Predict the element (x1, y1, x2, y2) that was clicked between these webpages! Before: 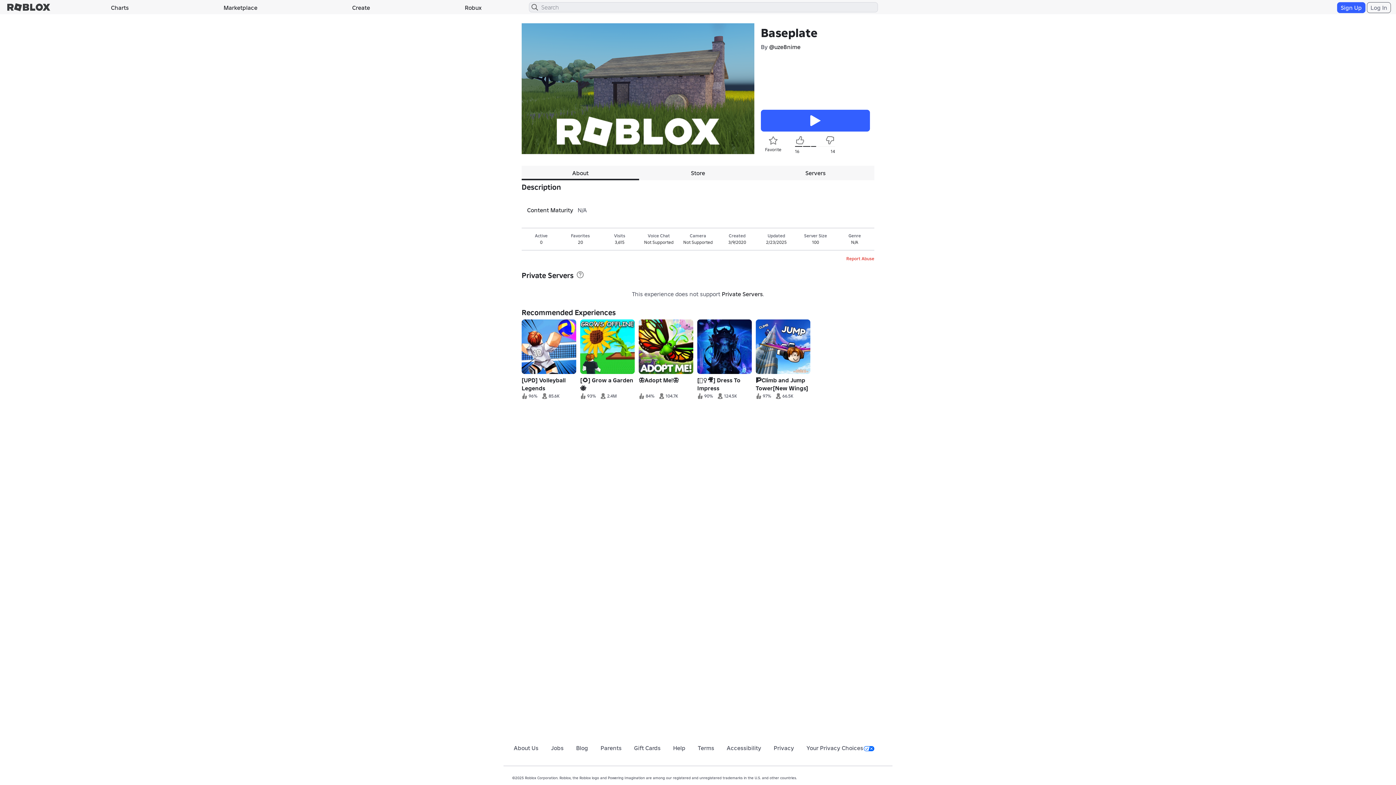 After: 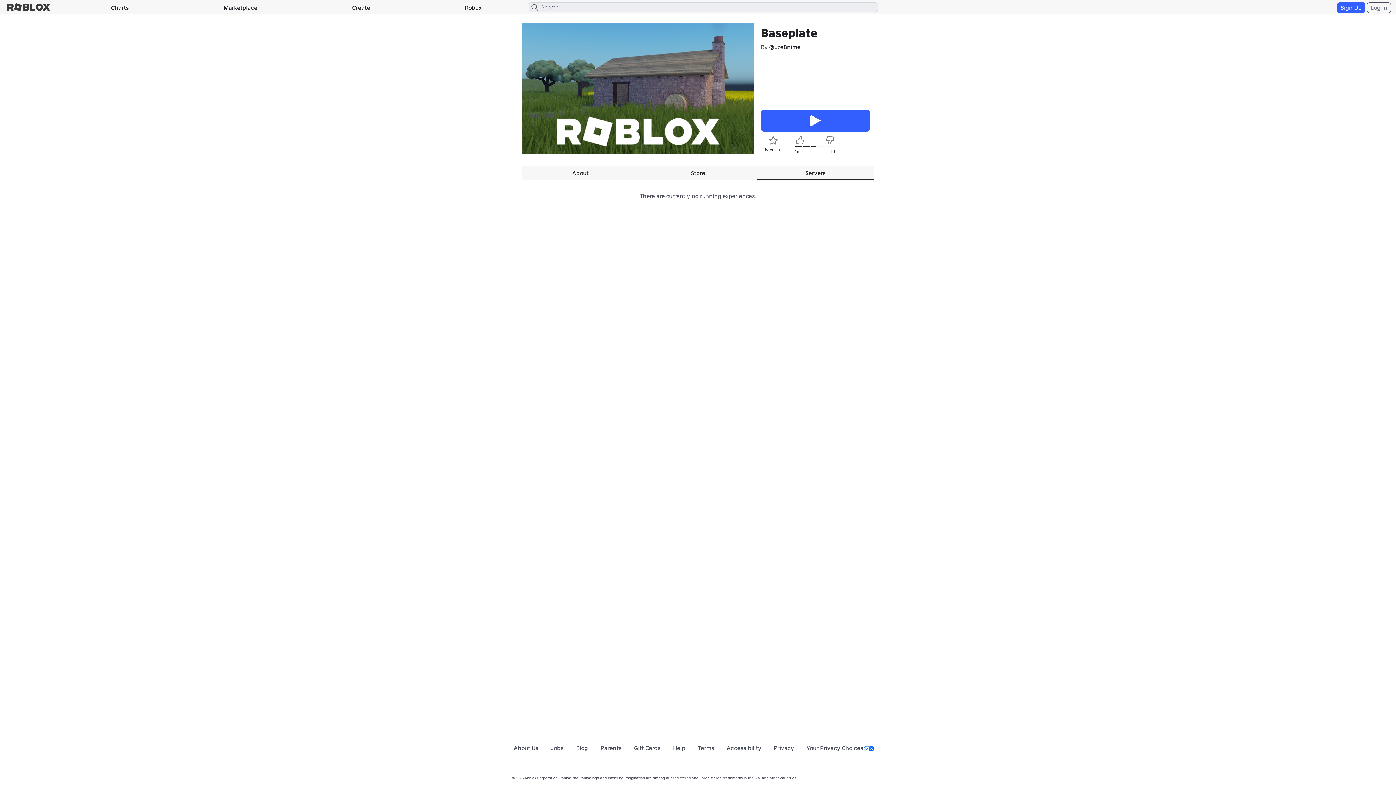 Action: bbox: (756, 165, 874, 180) label: Servers